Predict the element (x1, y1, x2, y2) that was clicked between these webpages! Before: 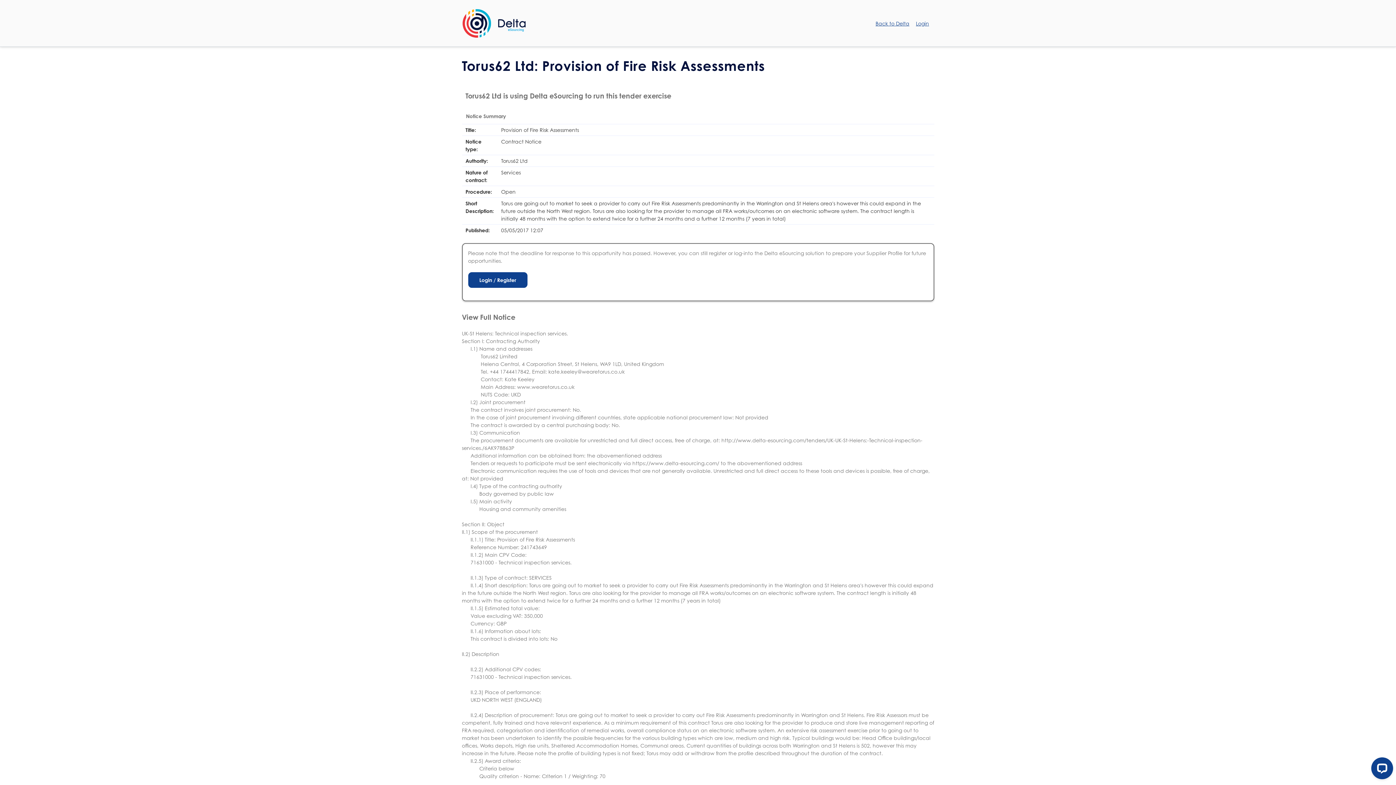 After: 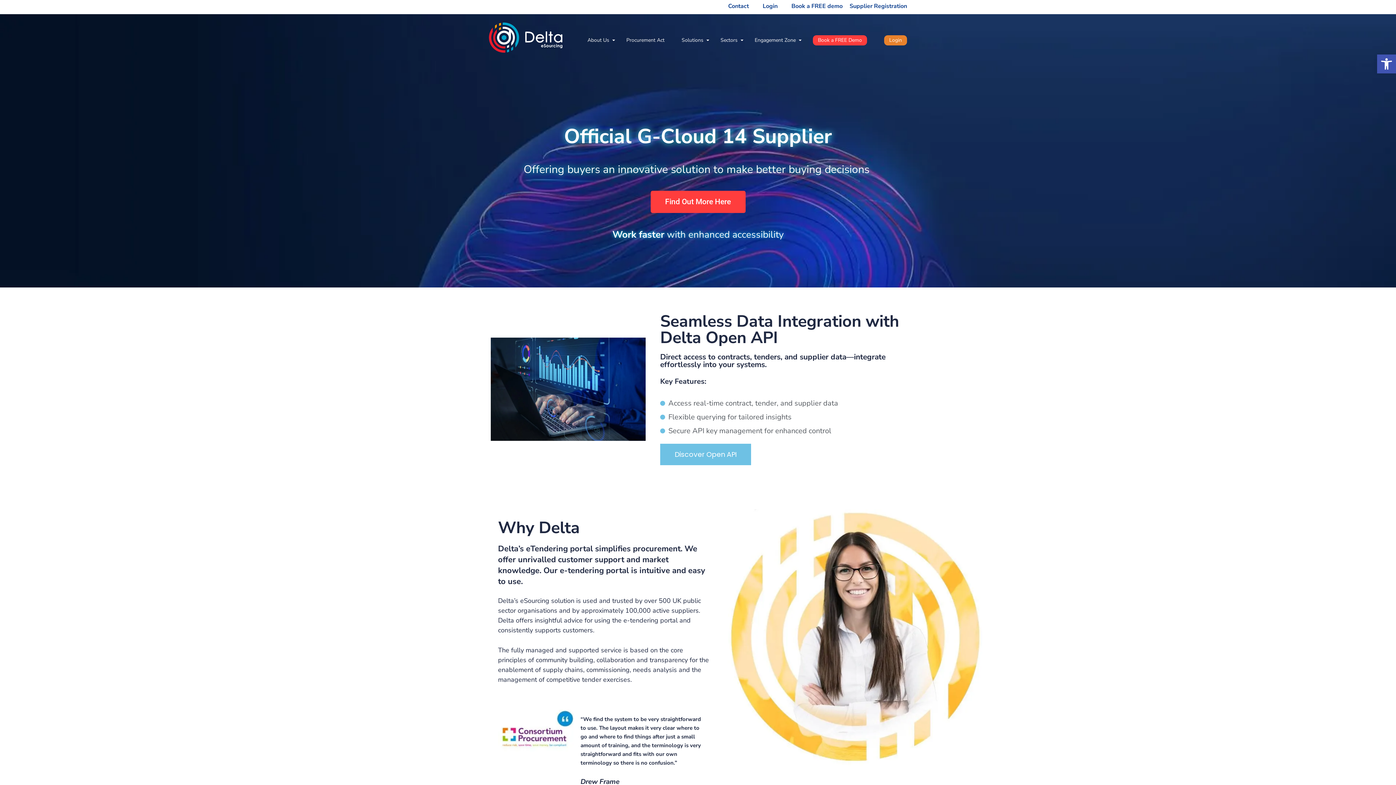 Action: bbox: (875, 20, 914, 26) label: Back to Delta